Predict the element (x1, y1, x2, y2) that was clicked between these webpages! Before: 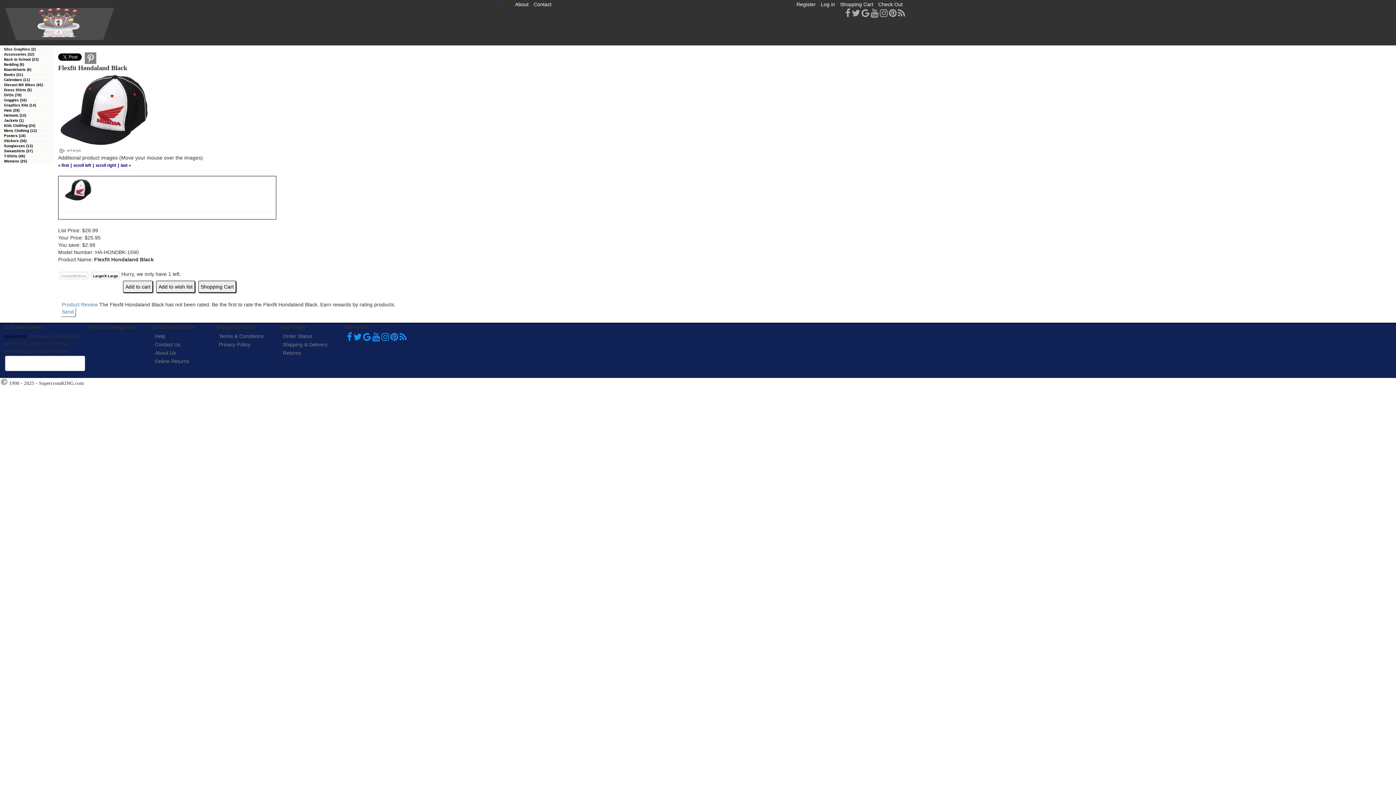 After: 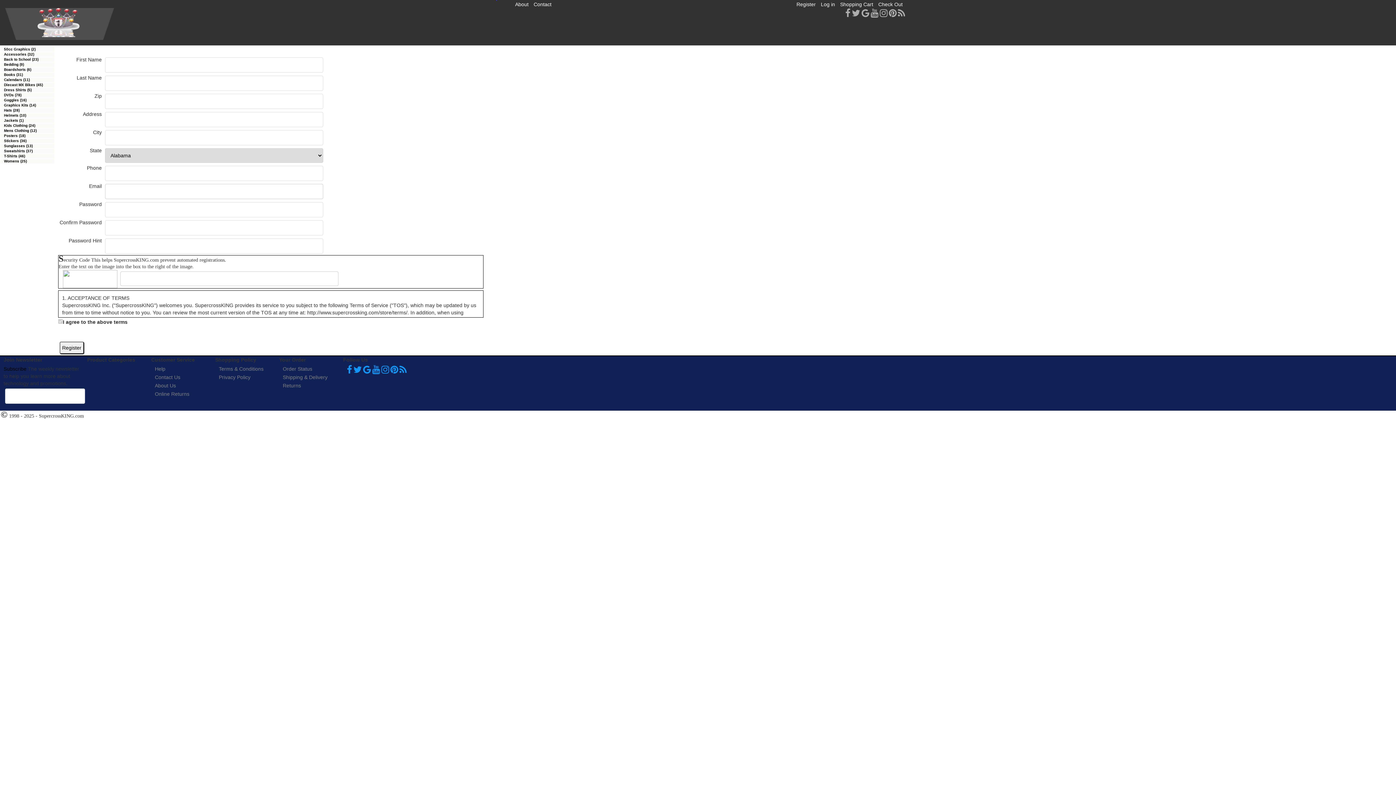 Action: label: Register bbox: (795, 0, 817, 8)